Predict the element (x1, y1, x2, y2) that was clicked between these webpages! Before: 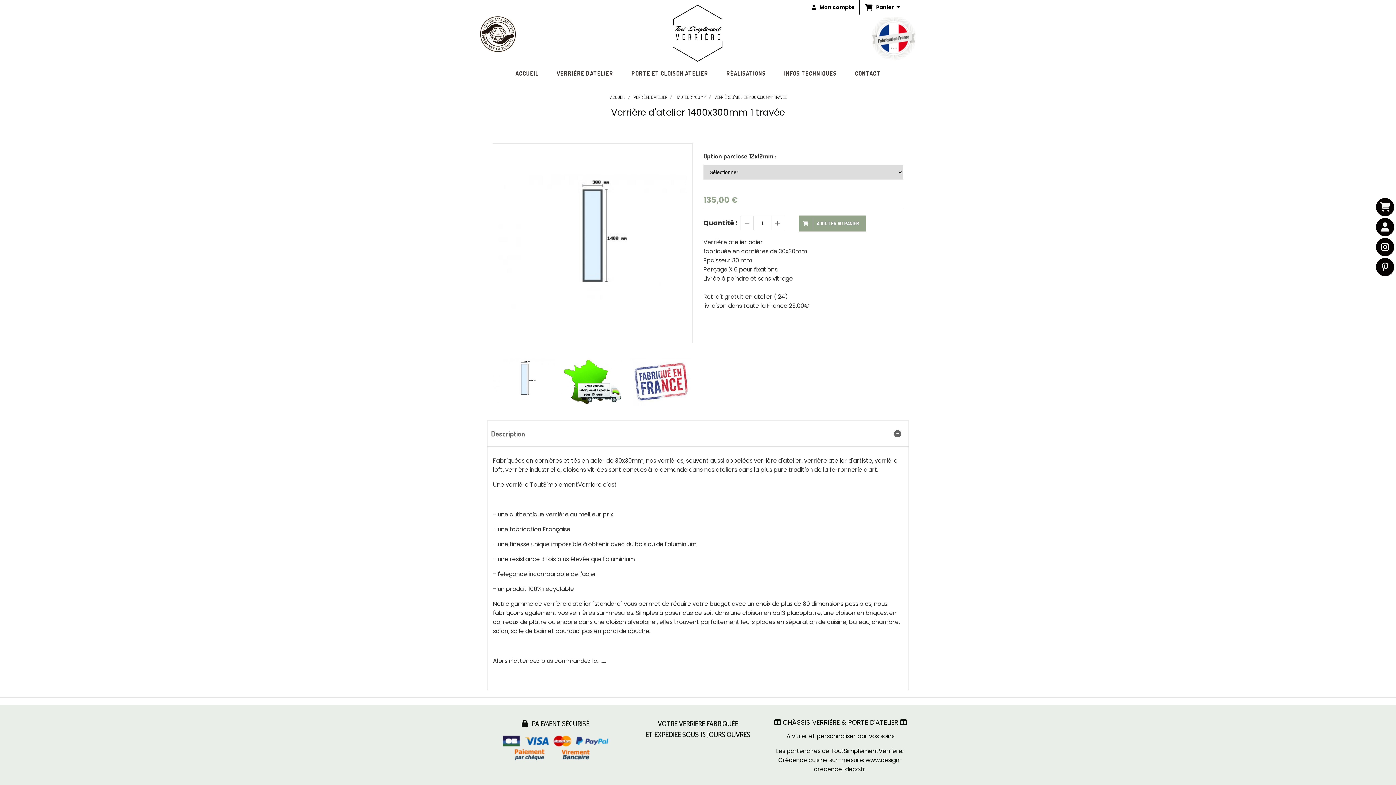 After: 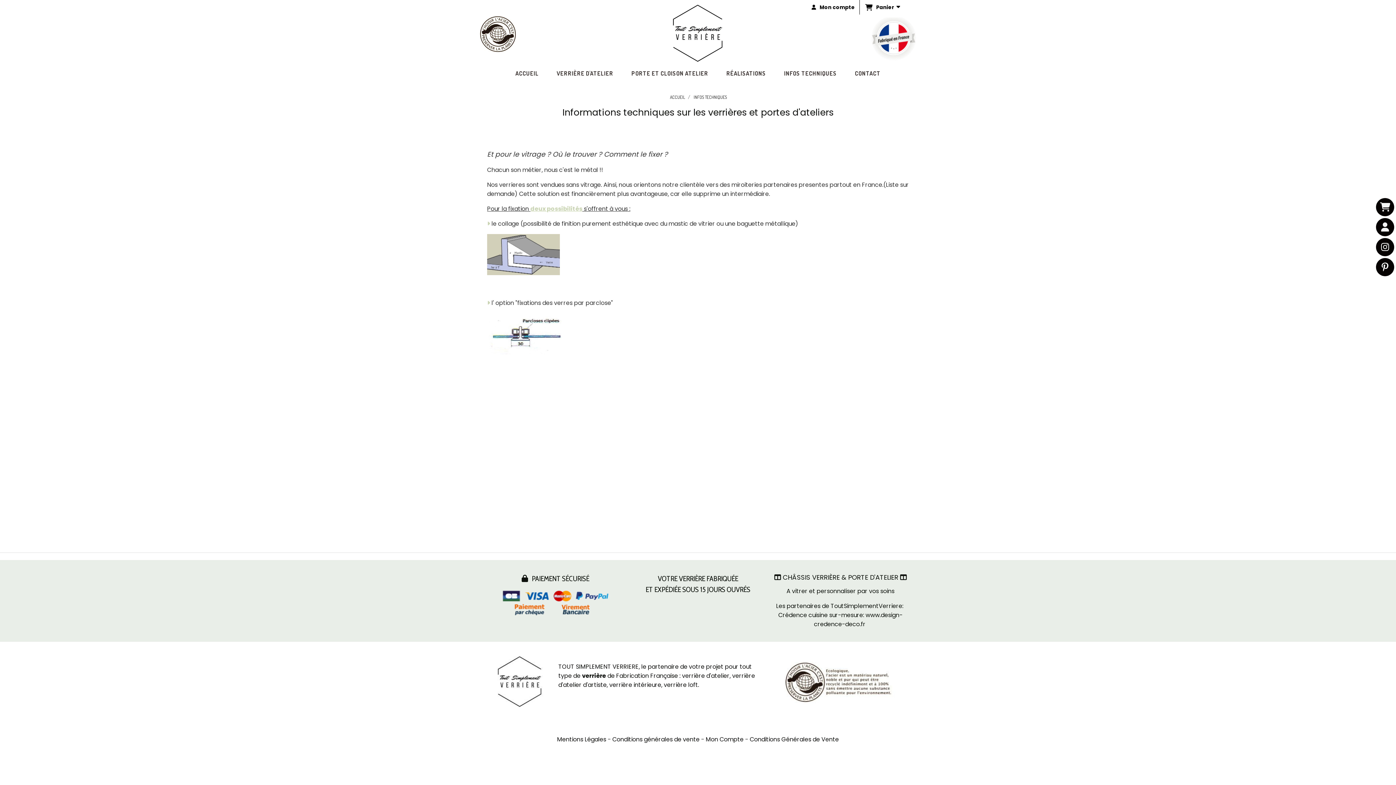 Action: bbox: (775, 65, 846, 81) label: INFOS TECHNIQUES